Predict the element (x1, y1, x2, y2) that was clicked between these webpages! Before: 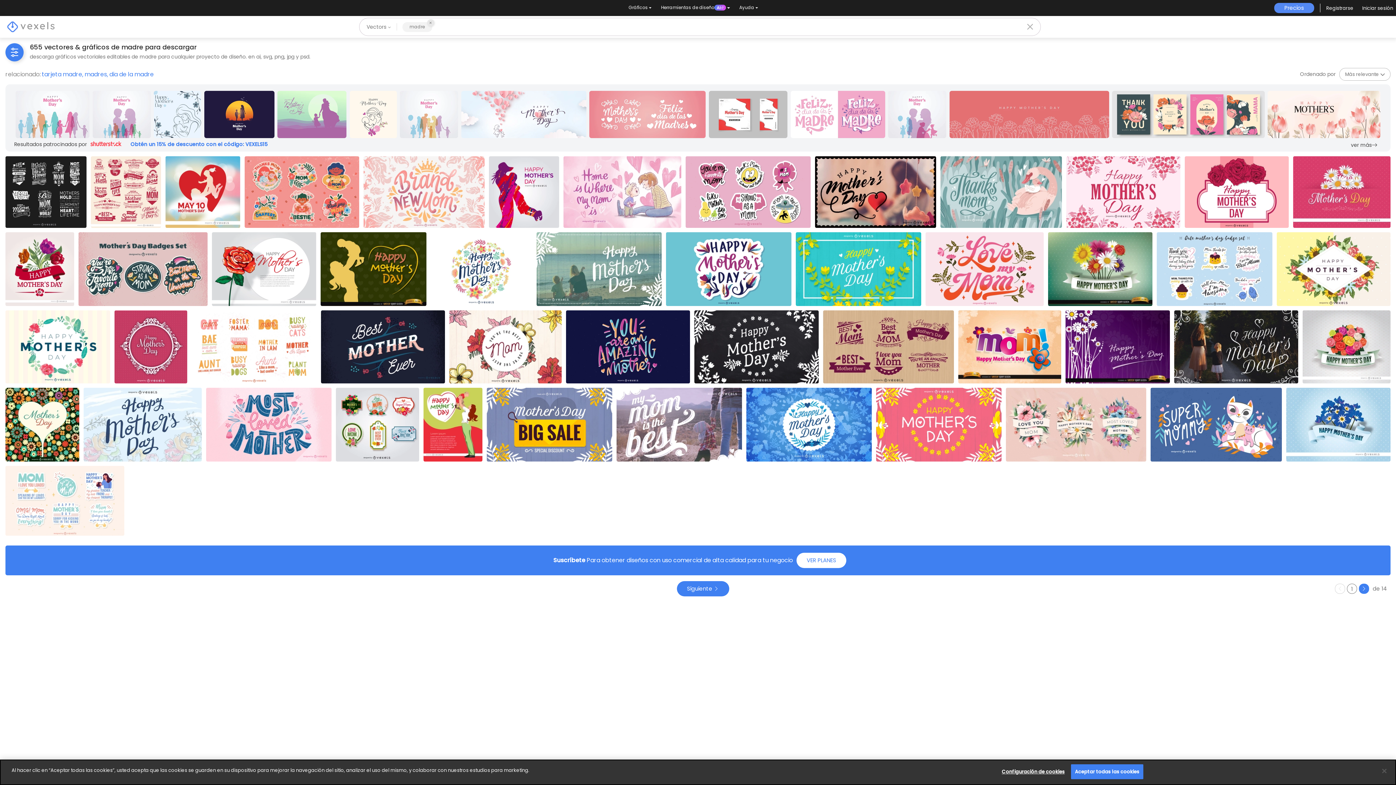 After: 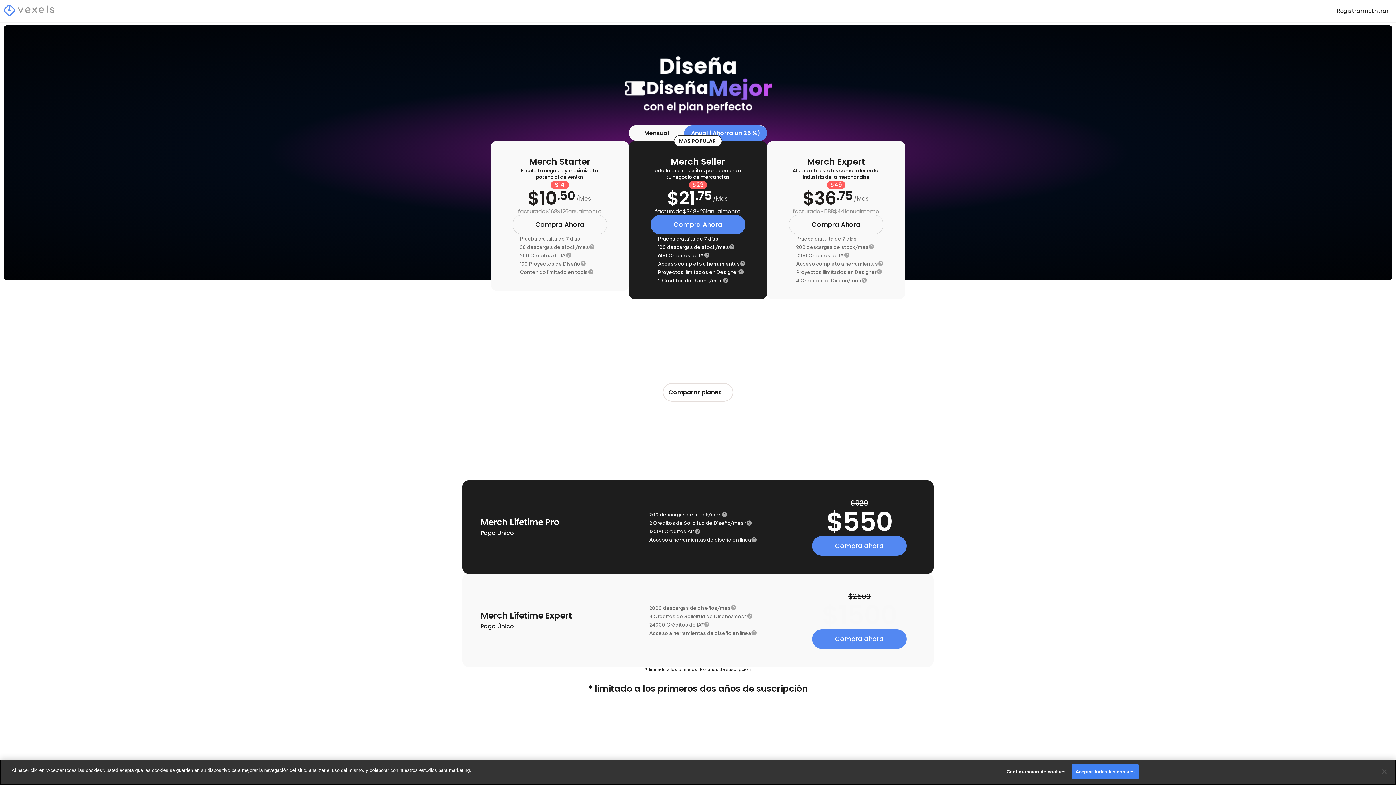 Action: label: Precios bbox: (1274, 2, 1314, 13)